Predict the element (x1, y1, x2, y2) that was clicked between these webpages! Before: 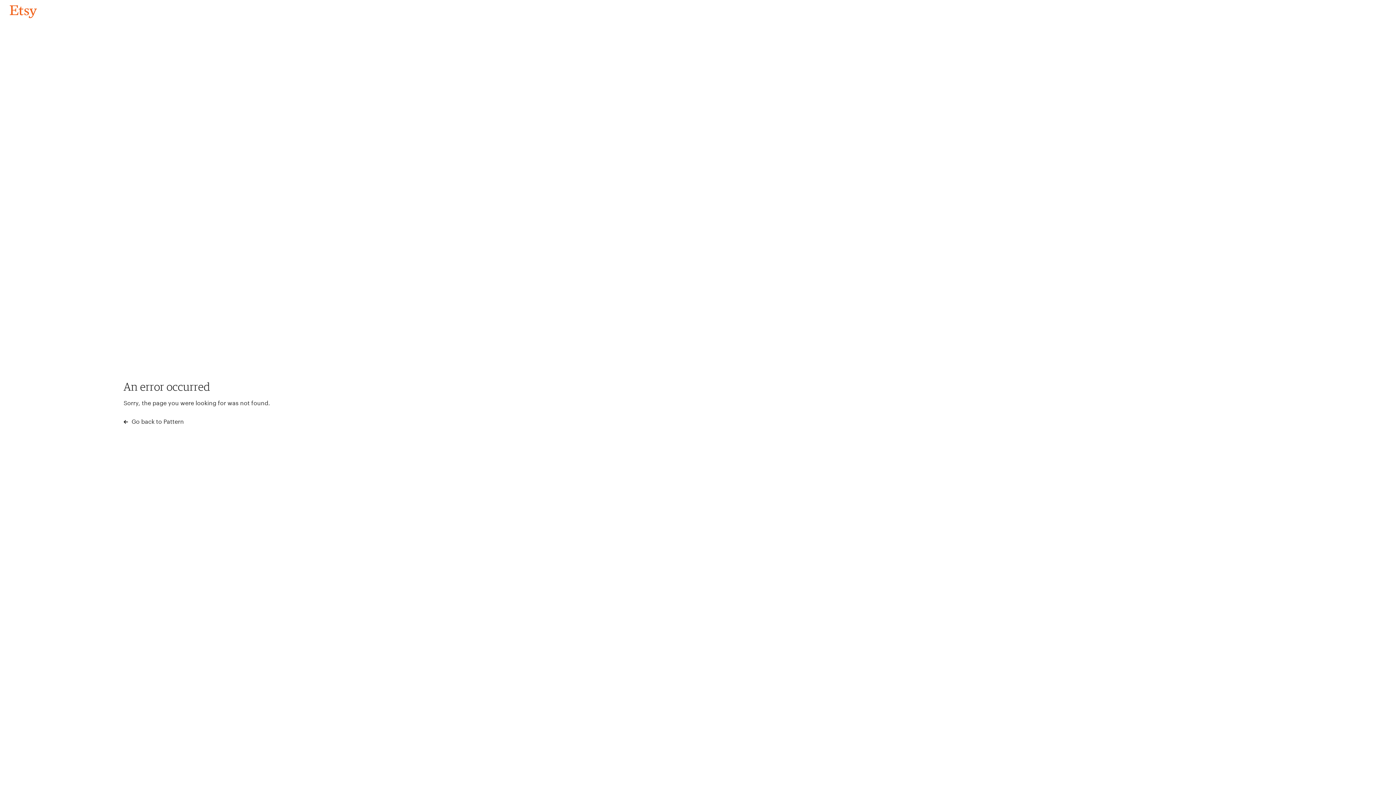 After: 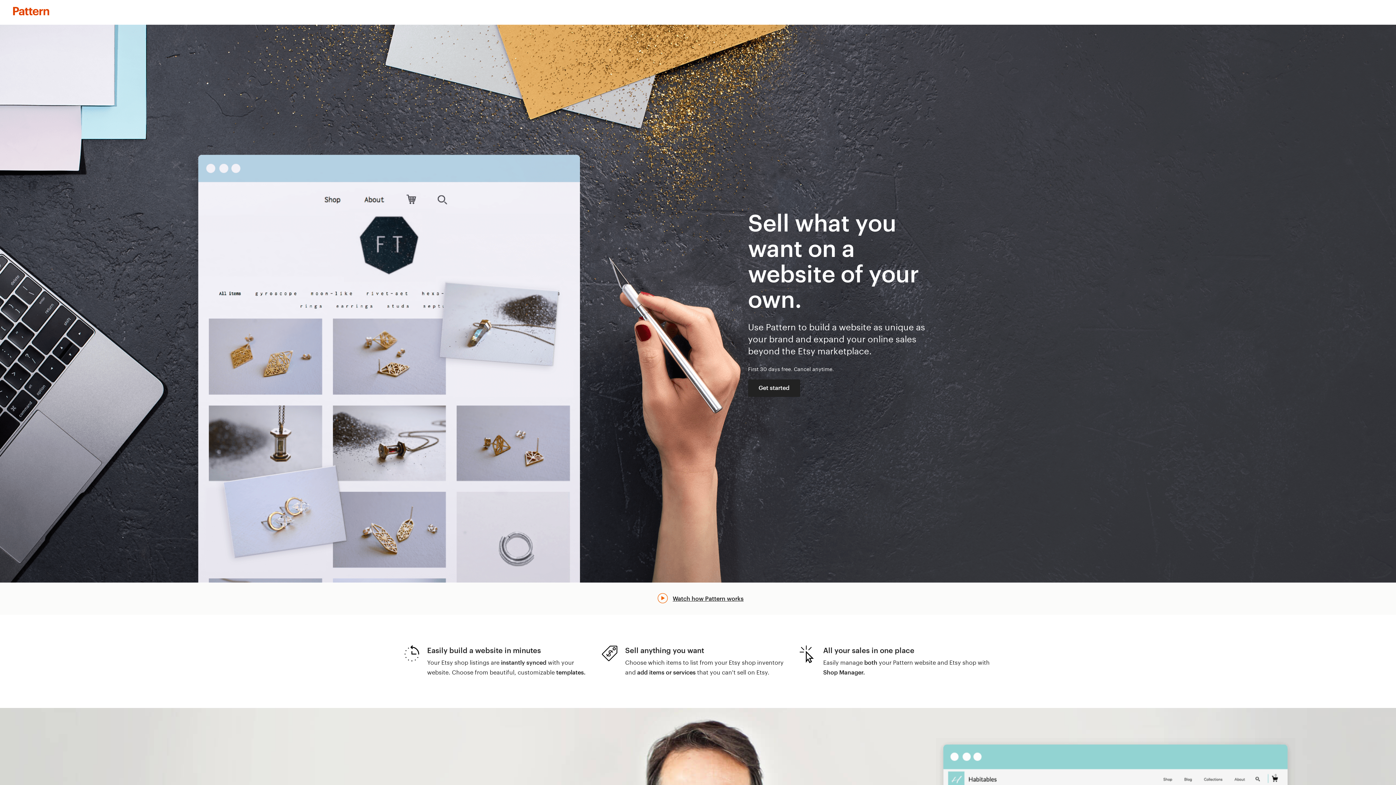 Action: bbox: (123, 417, 183, 426) label:  Go back to Pattern